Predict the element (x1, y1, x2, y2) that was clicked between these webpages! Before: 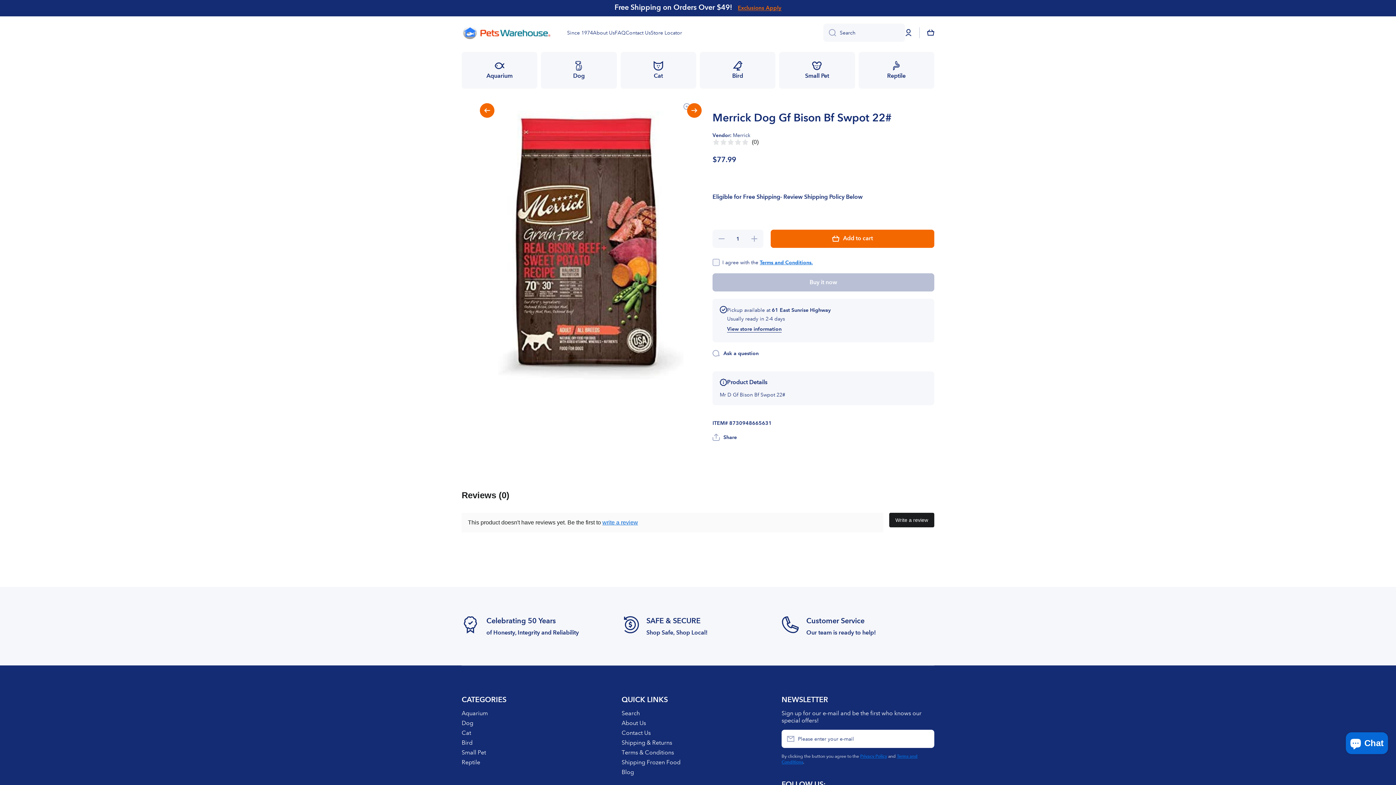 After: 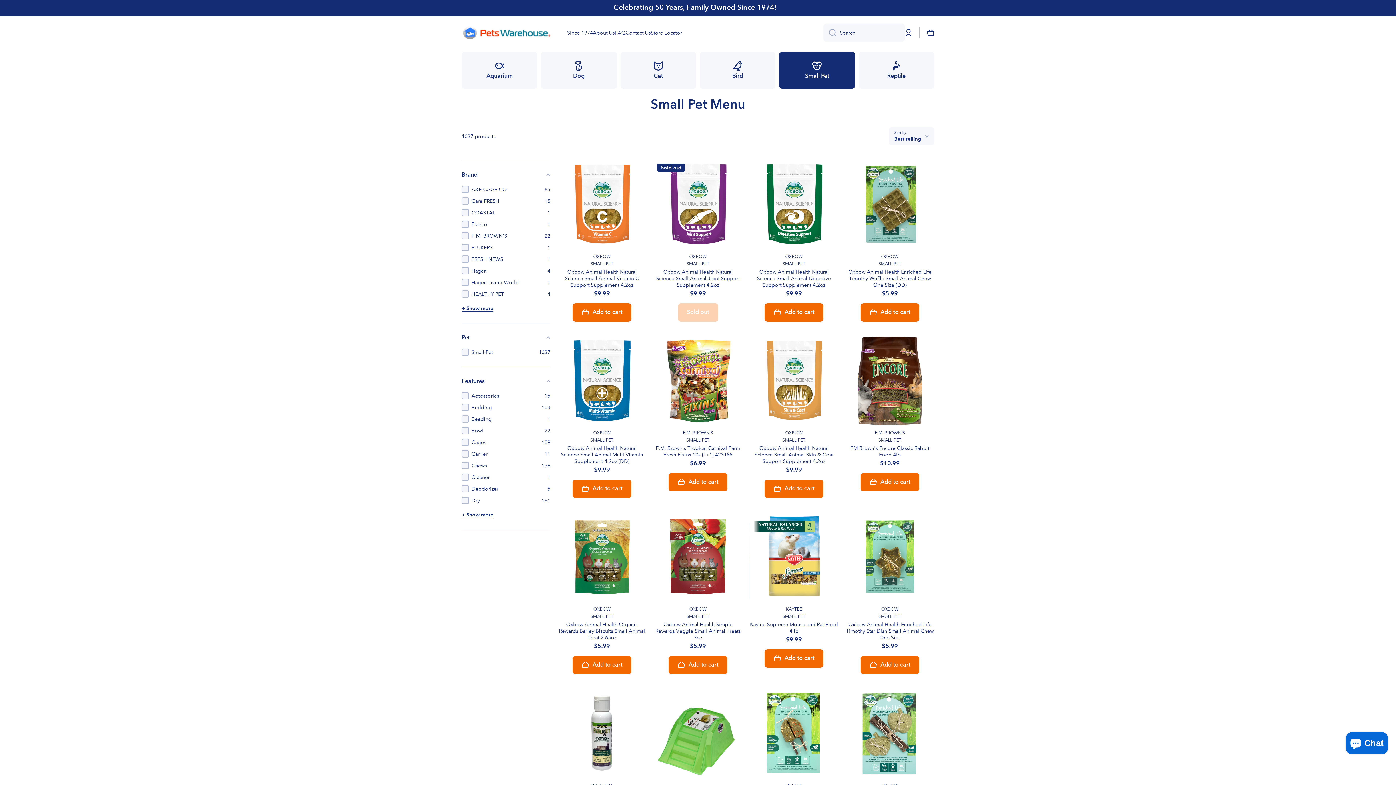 Action: bbox: (461, 746, 486, 756) label: Small Pet